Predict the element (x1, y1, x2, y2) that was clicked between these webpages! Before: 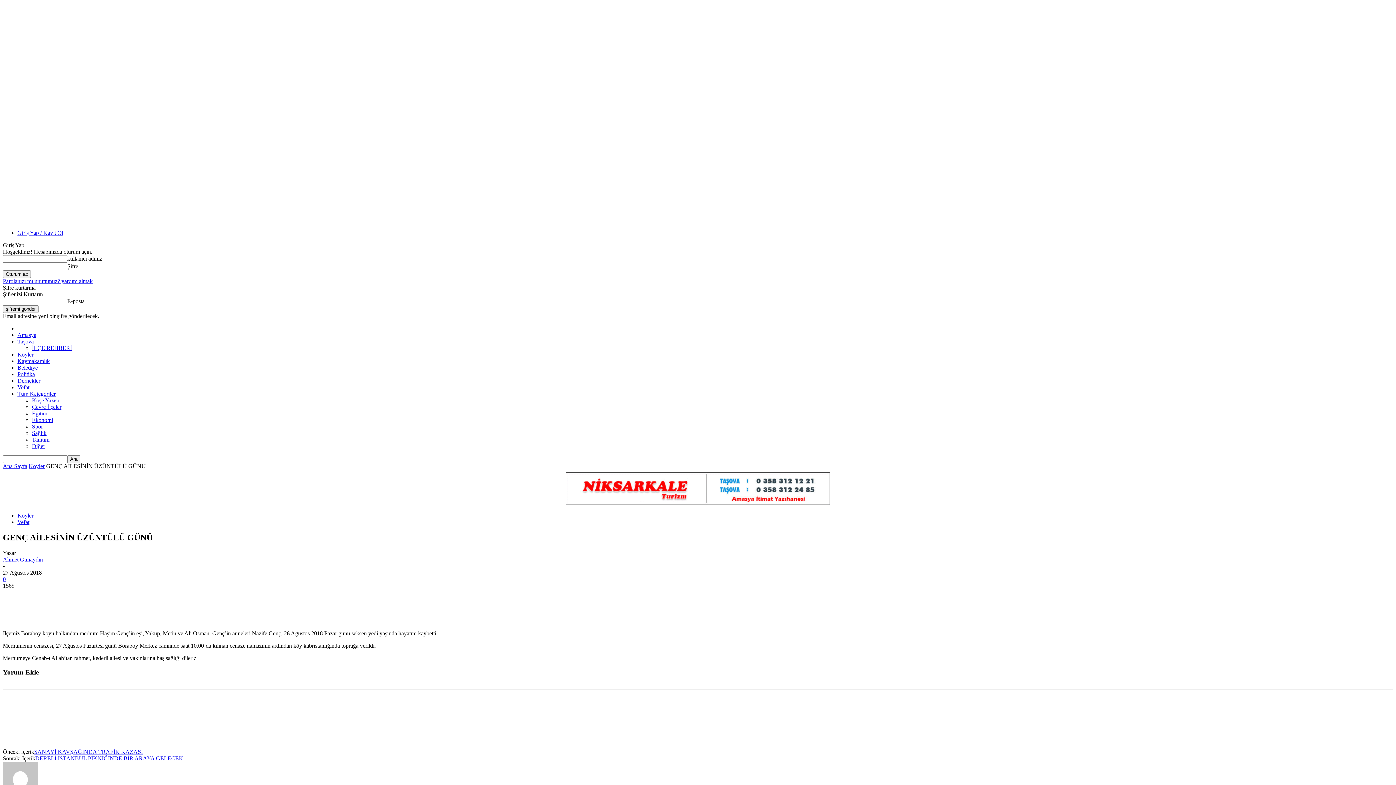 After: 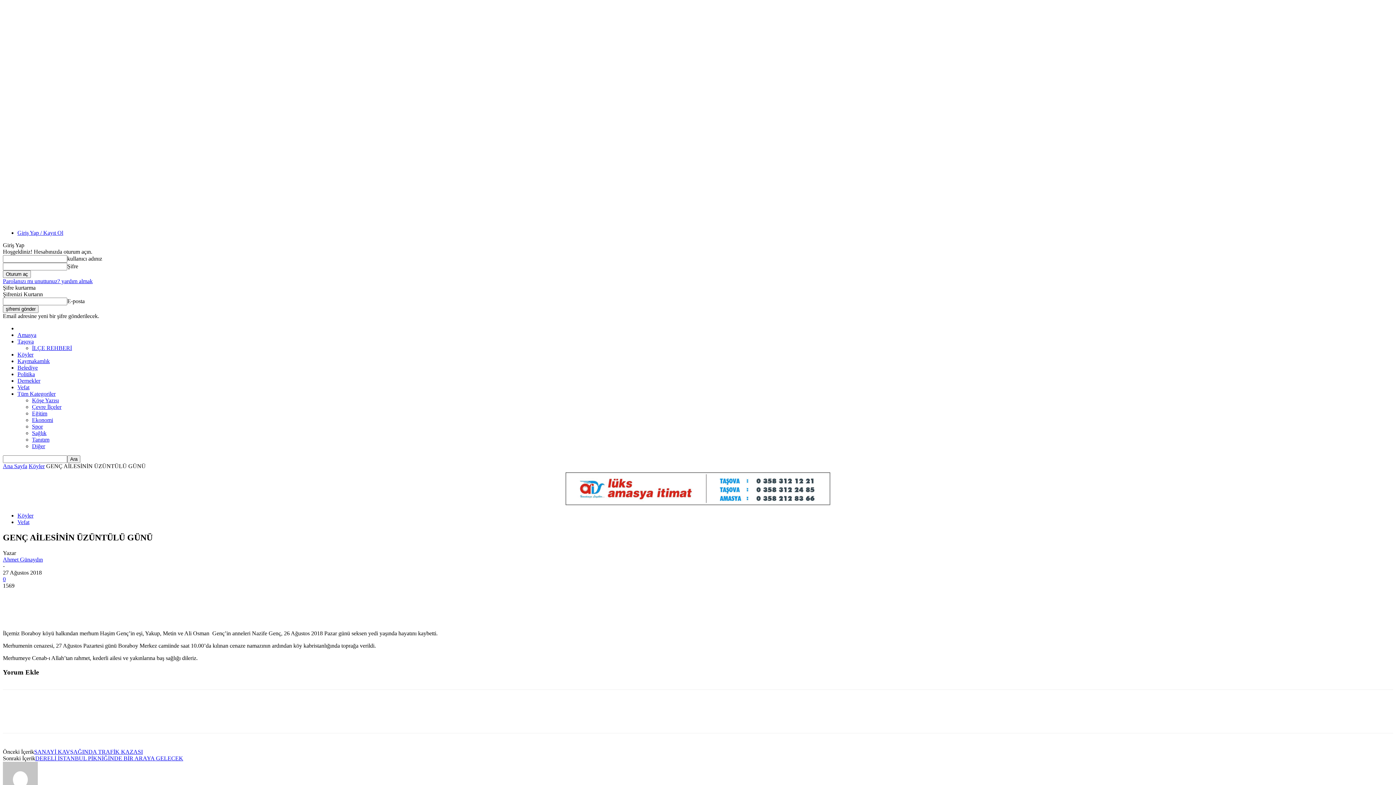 Action: bbox: (2, 278, 92, 284) label: Parolanızı mı unuttunuz? yardım almak